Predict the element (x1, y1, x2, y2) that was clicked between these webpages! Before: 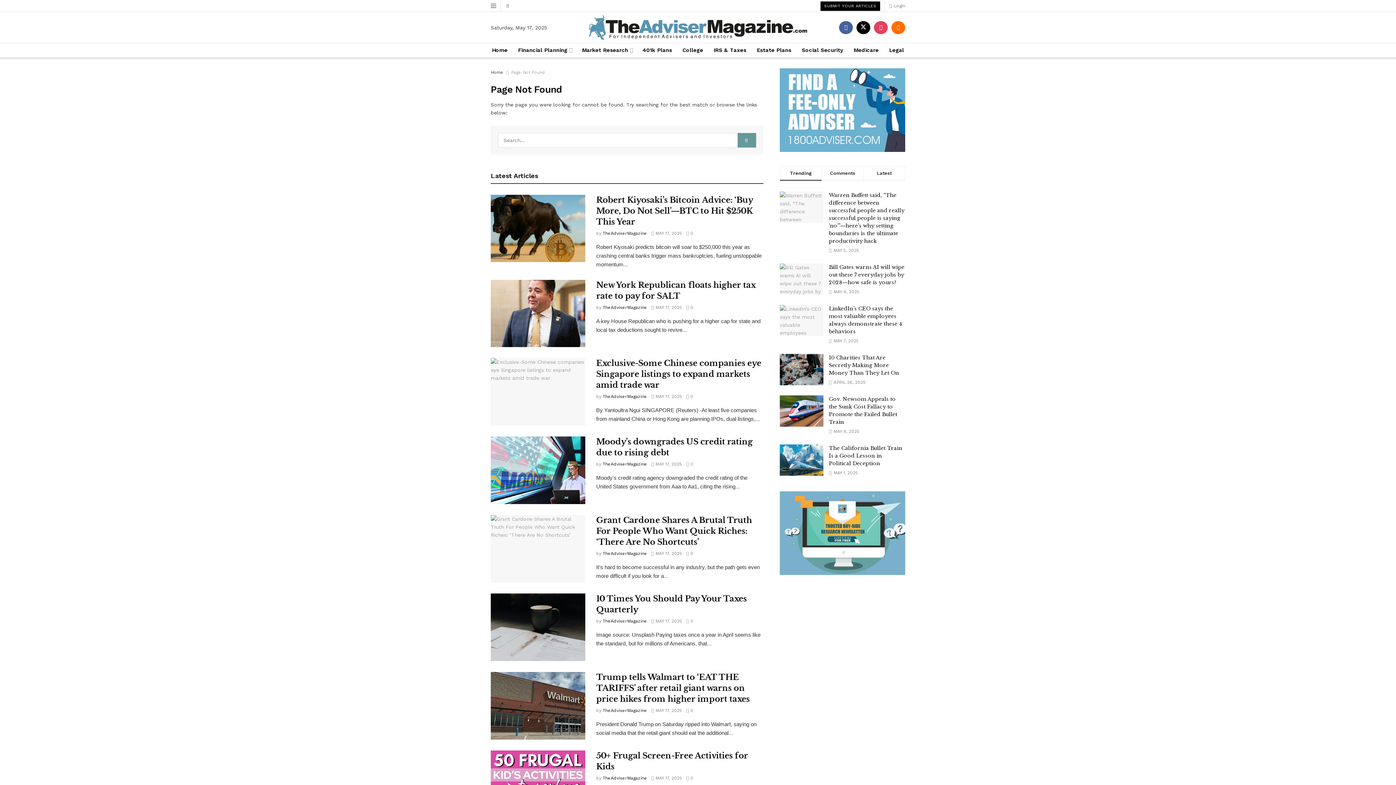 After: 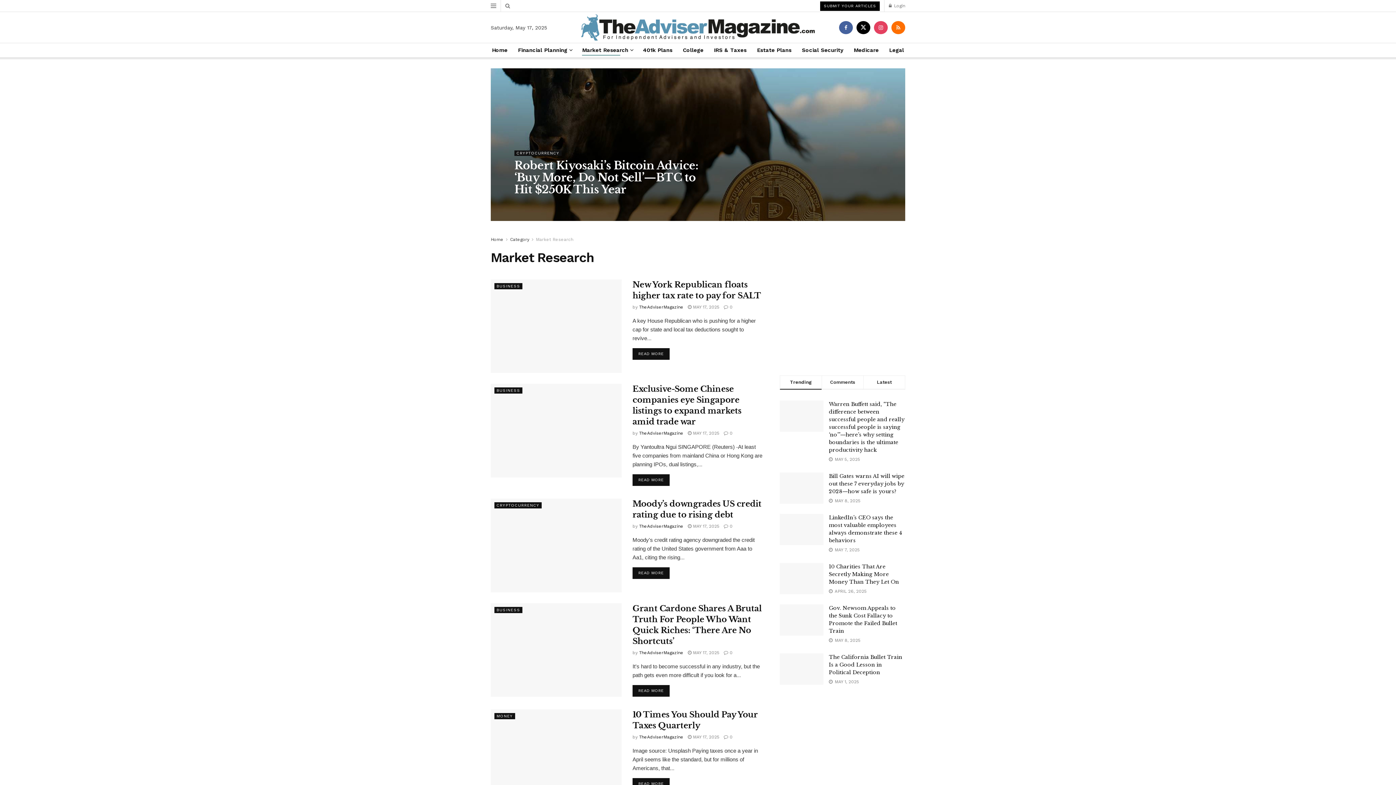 Action: bbox: (582, 44, 632, 55) label: Market Research